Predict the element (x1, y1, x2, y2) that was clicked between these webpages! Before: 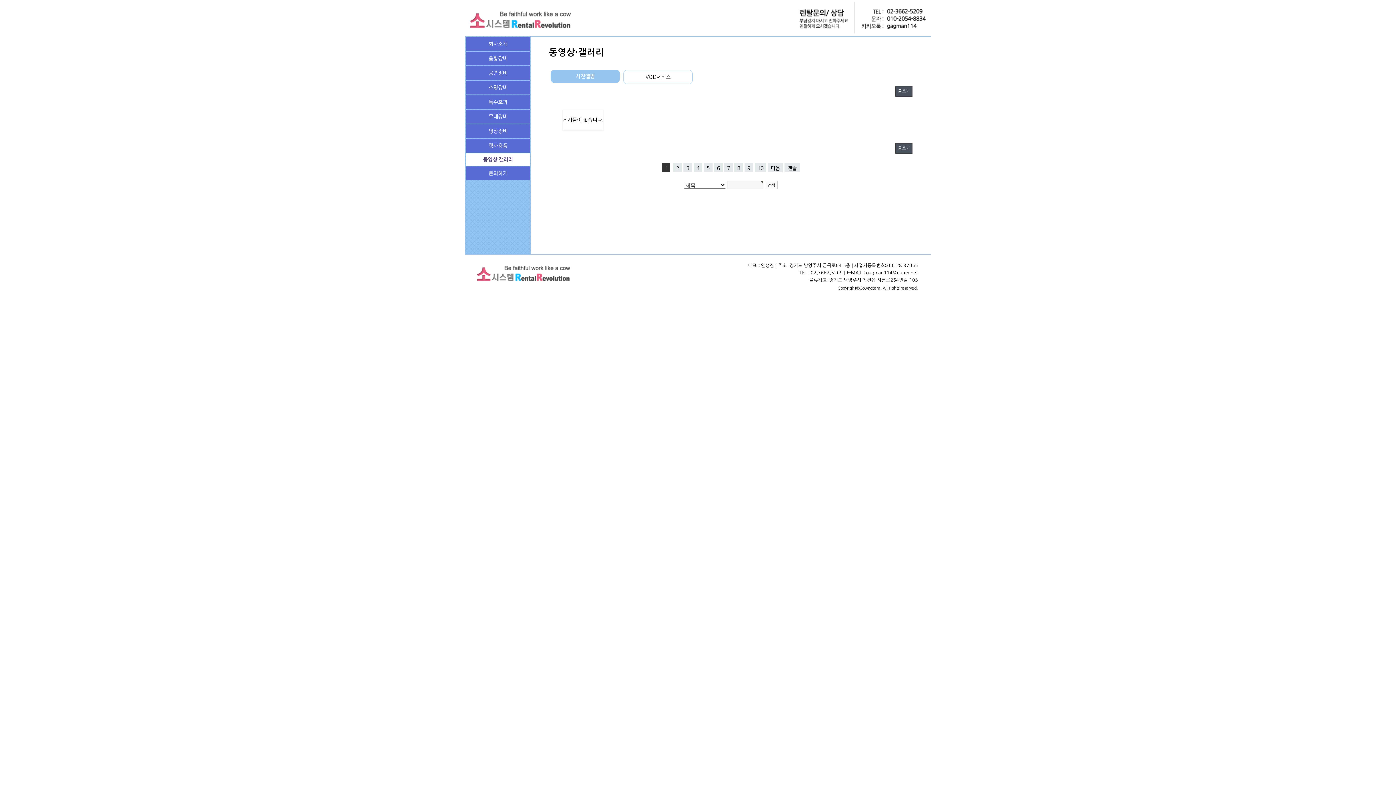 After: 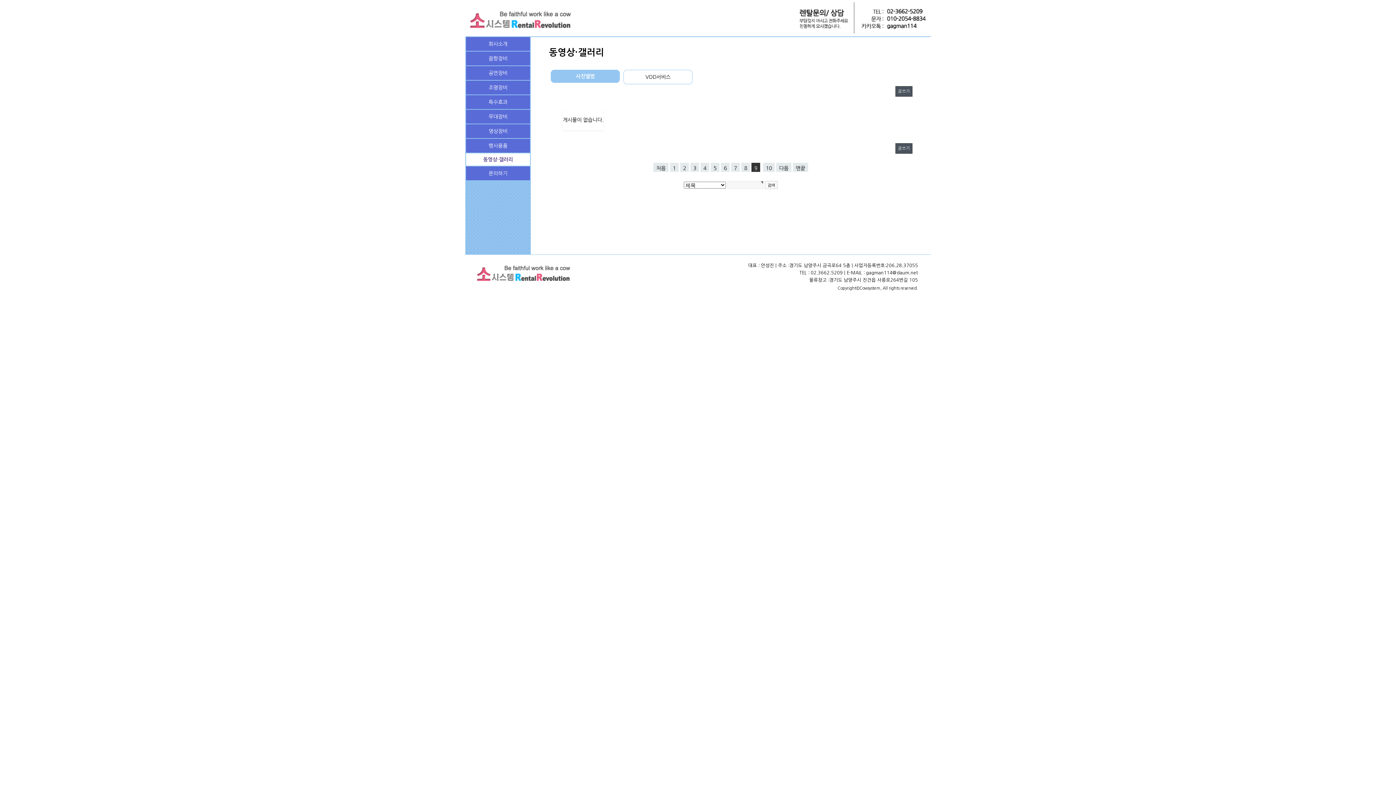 Action: label: 9
페이지 bbox: (744, 162, 753, 172)